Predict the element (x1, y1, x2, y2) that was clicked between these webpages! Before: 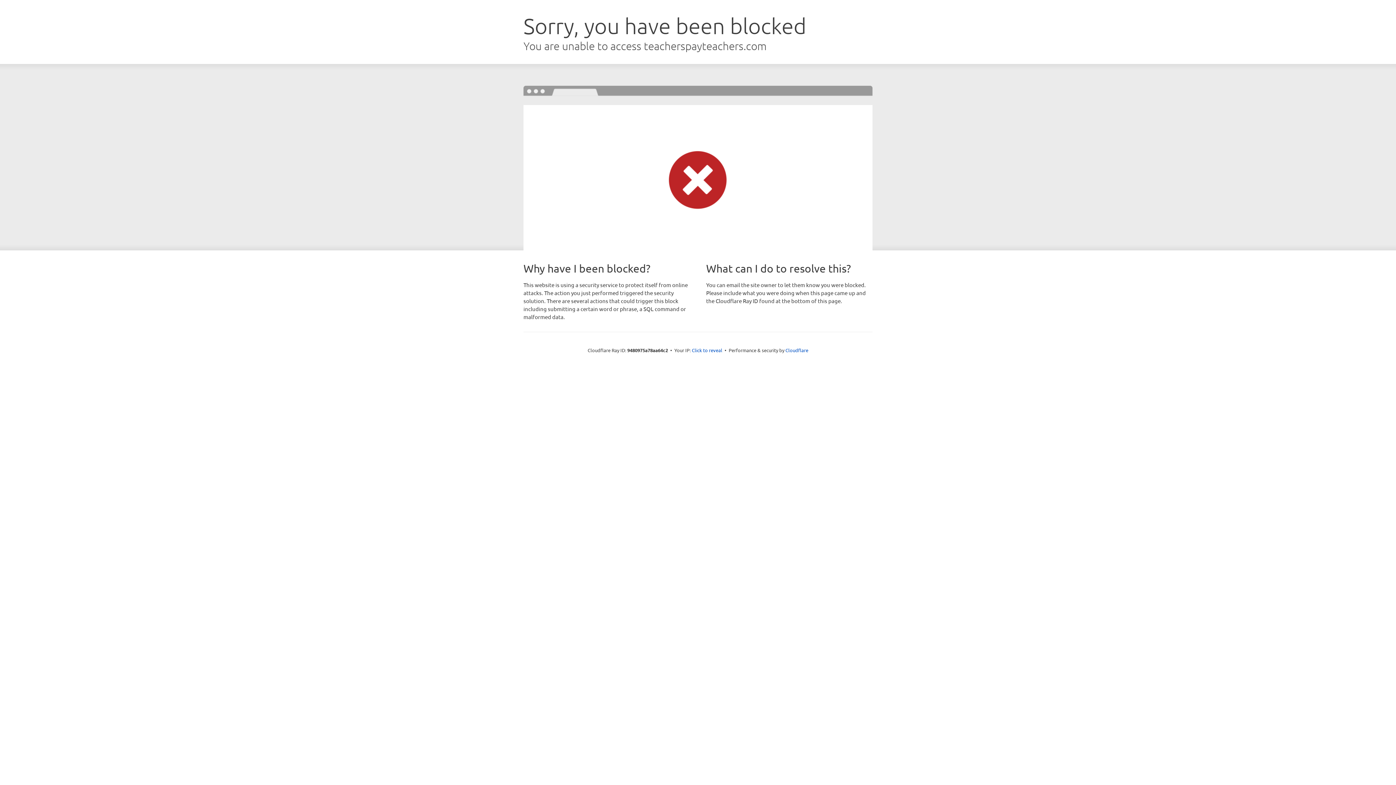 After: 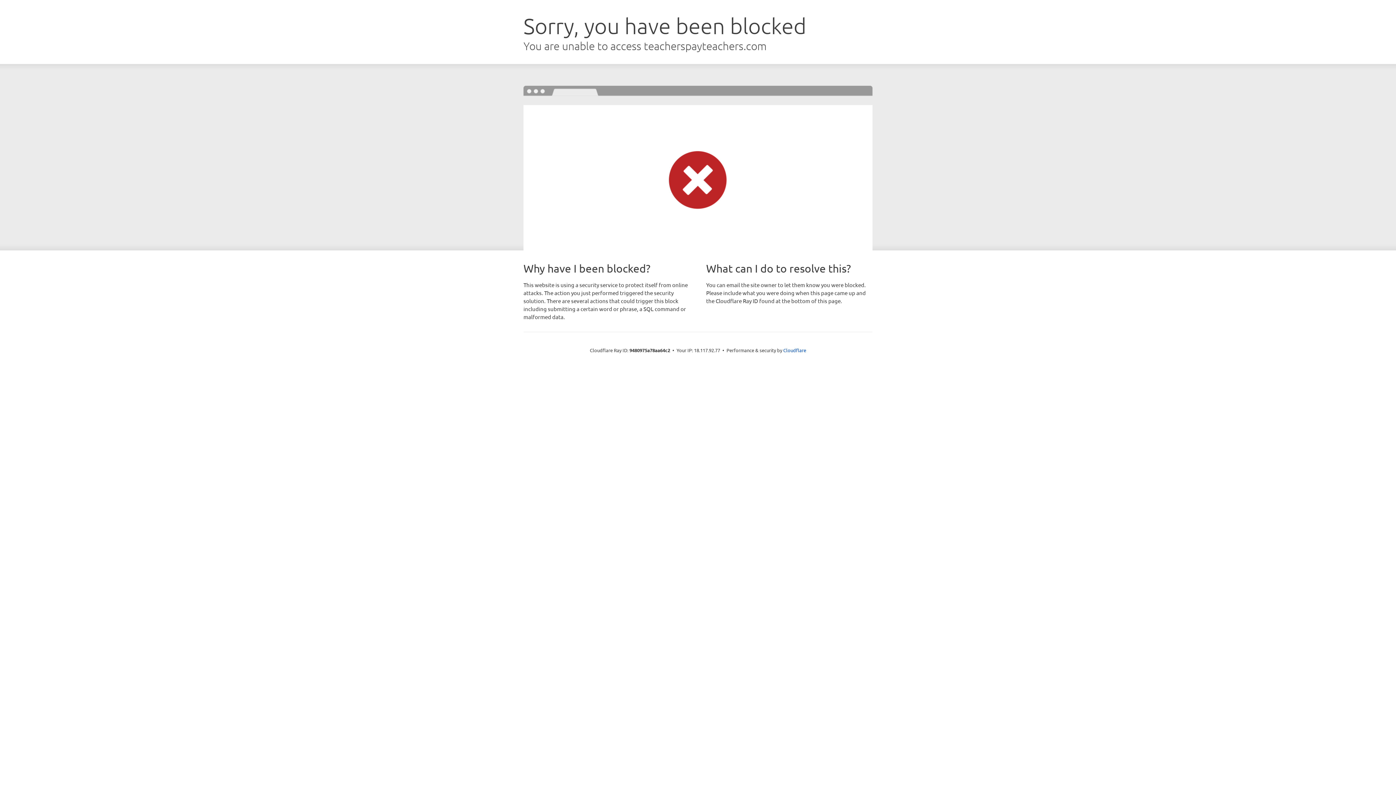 Action: label: Click to reveal bbox: (692, 346, 722, 353)